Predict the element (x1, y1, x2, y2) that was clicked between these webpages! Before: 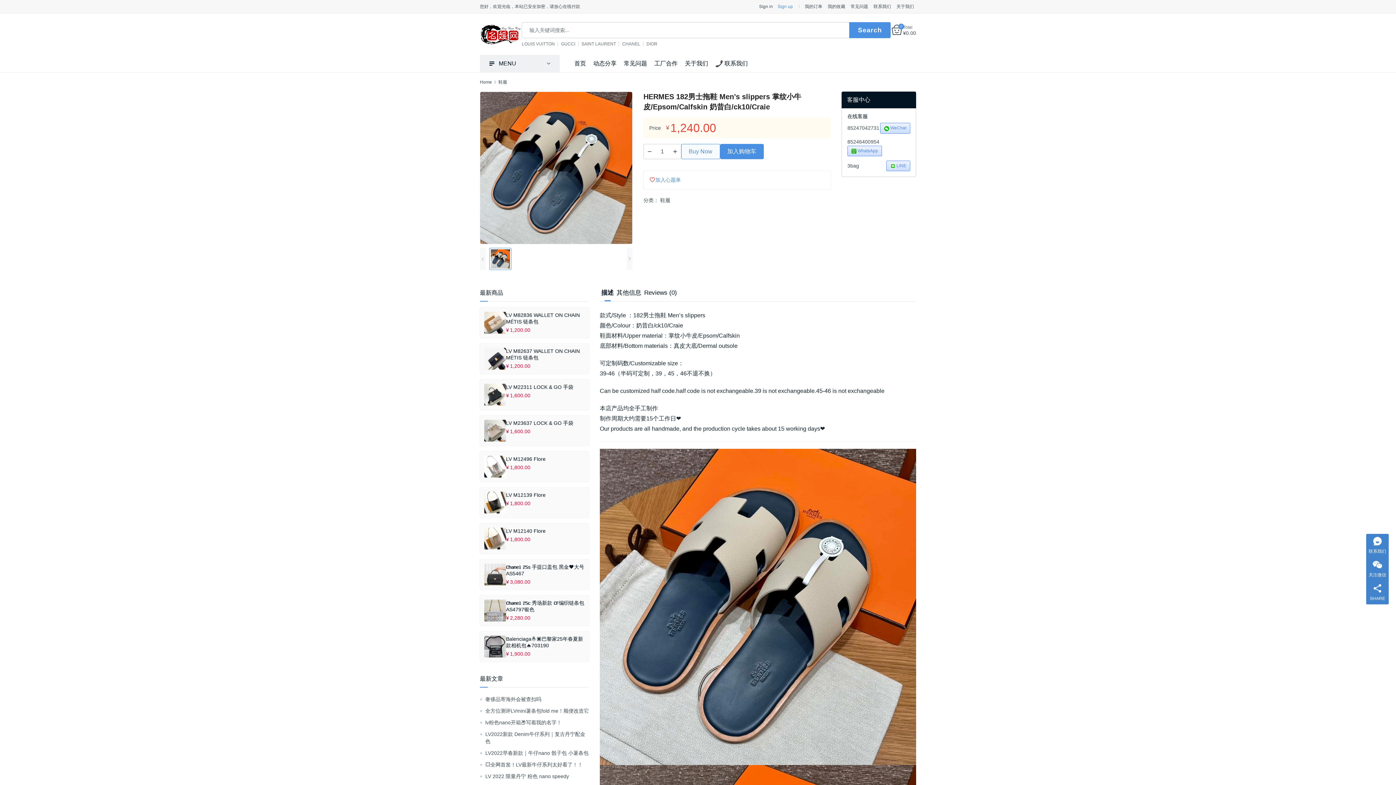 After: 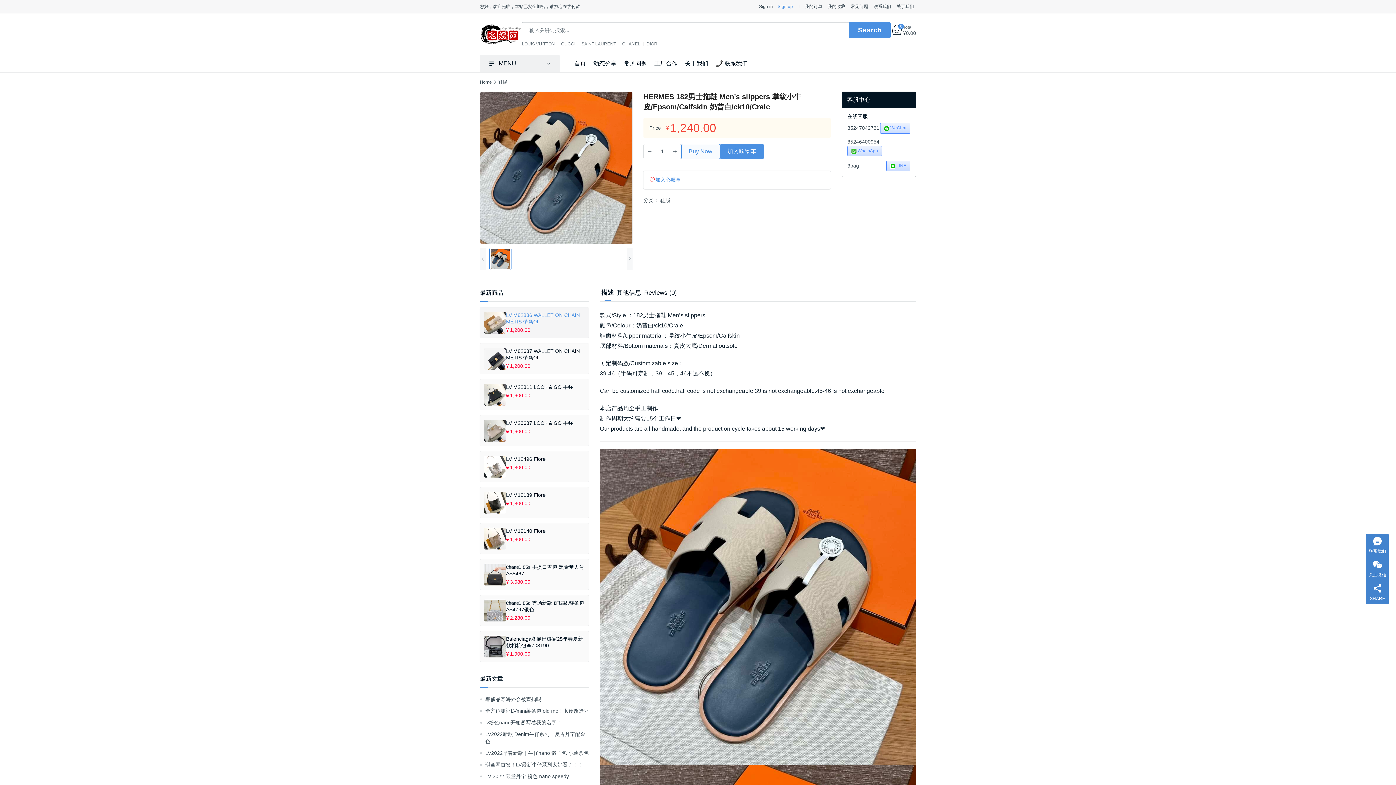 Action: bbox: (506, 312, 584, 325) label: LV M82836 WALLET ON CHAIN MÉTIS 链条包